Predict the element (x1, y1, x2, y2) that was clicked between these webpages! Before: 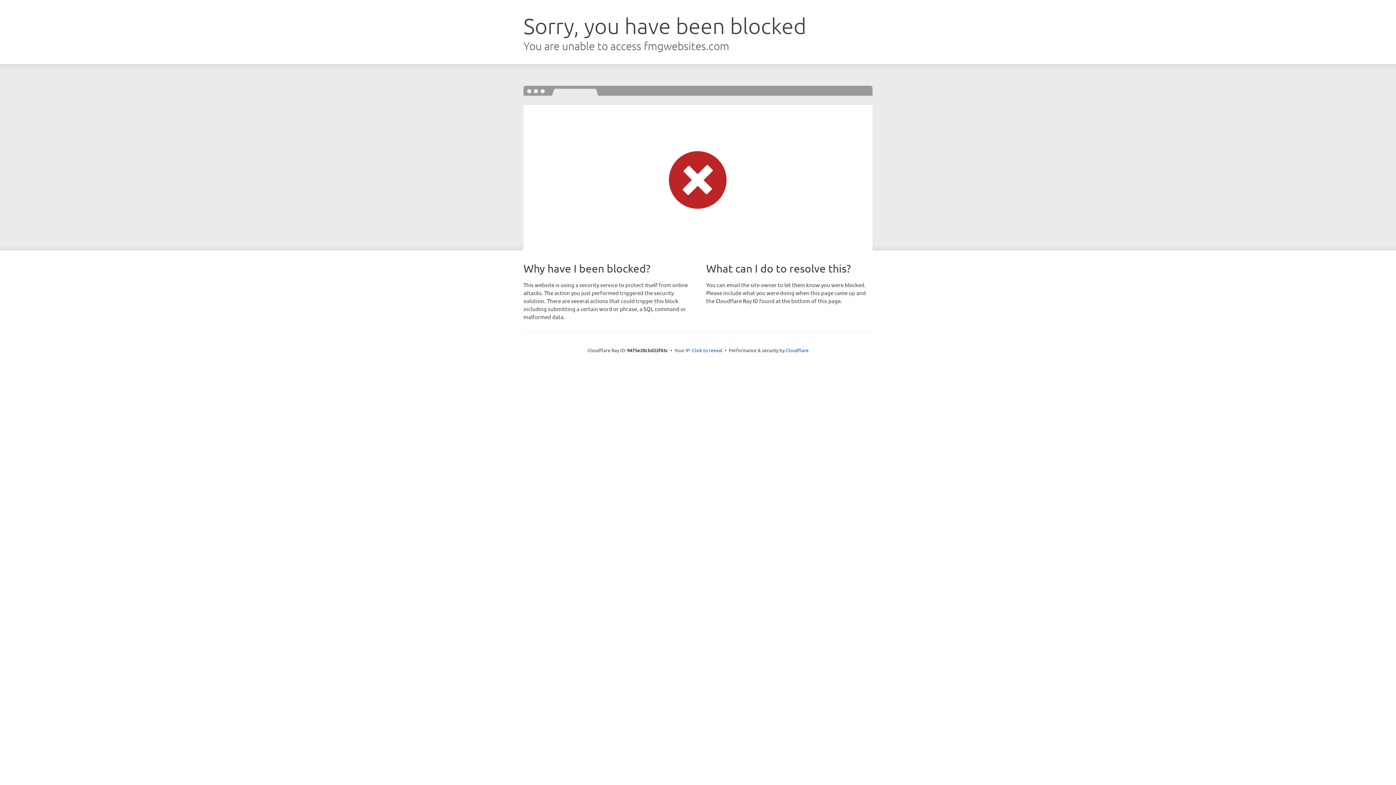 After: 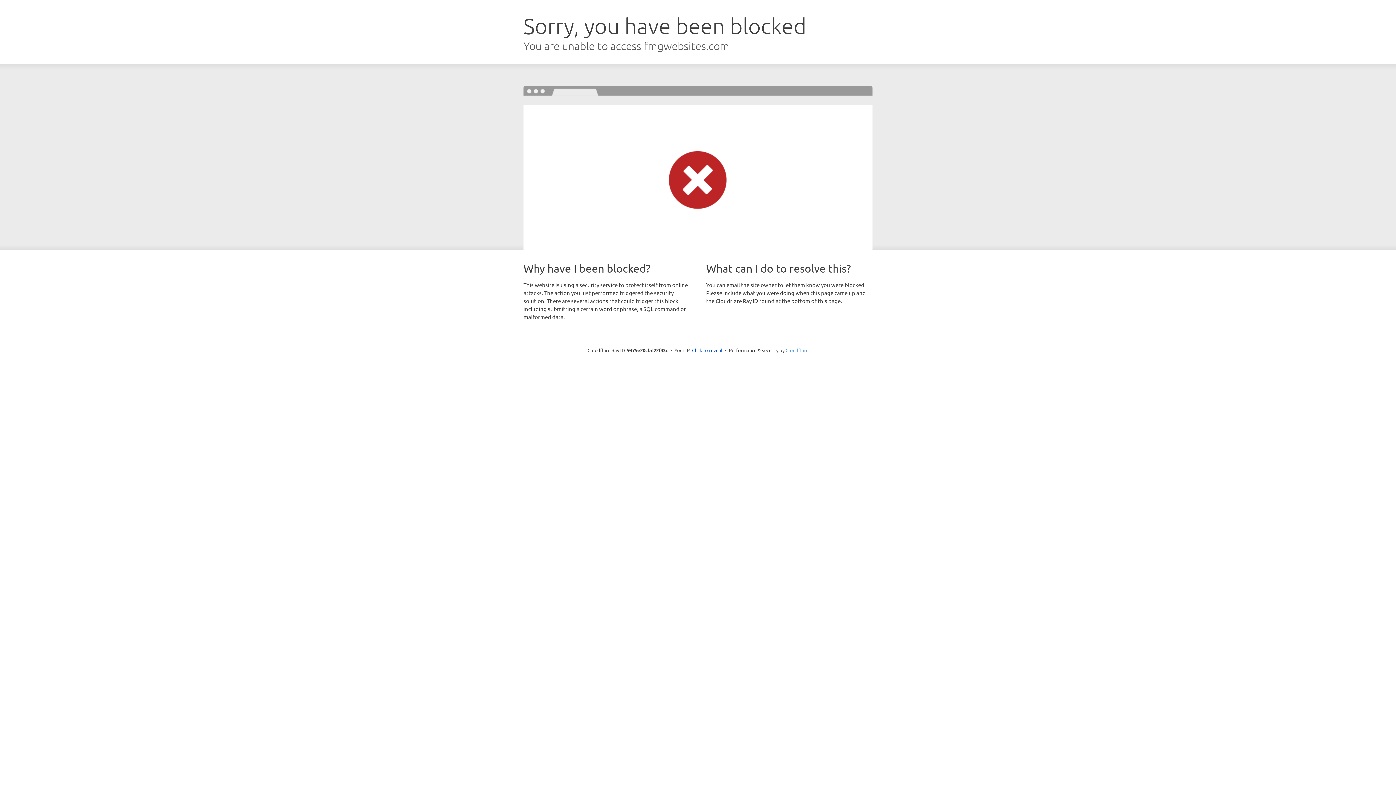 Action: label: Cloudflare bbox: (785, 347, 808, 353)